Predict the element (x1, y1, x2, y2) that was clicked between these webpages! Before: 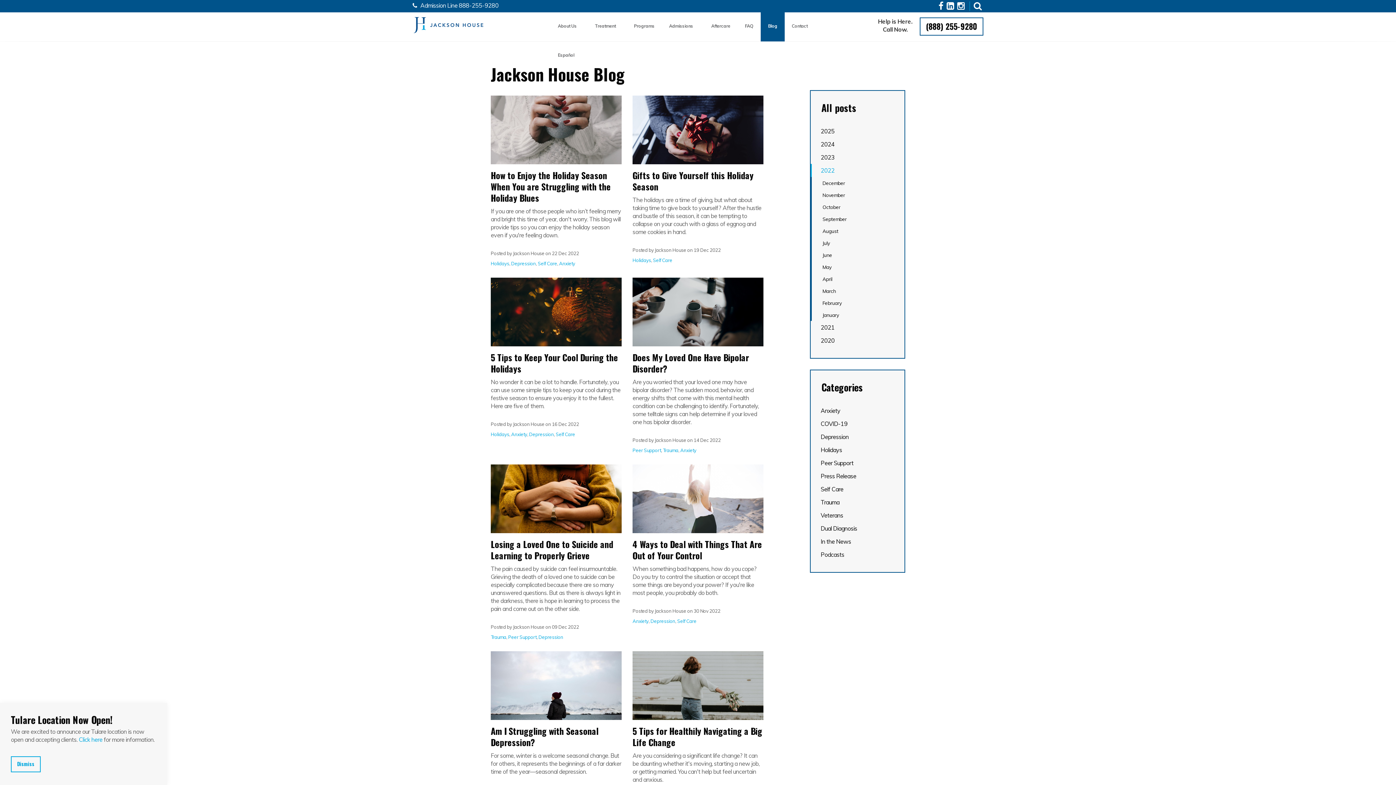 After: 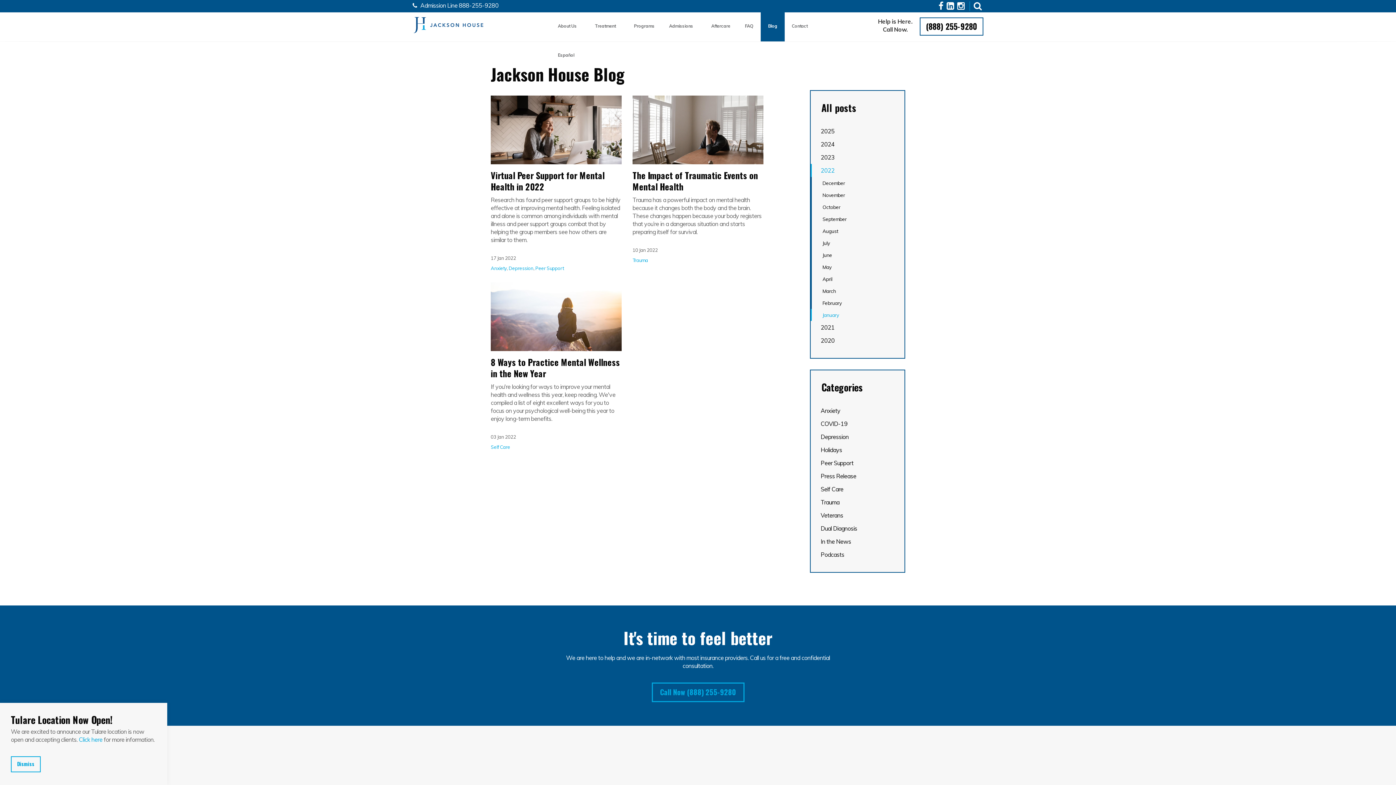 Action: bbox: (810, 309, 904, 321) label: January